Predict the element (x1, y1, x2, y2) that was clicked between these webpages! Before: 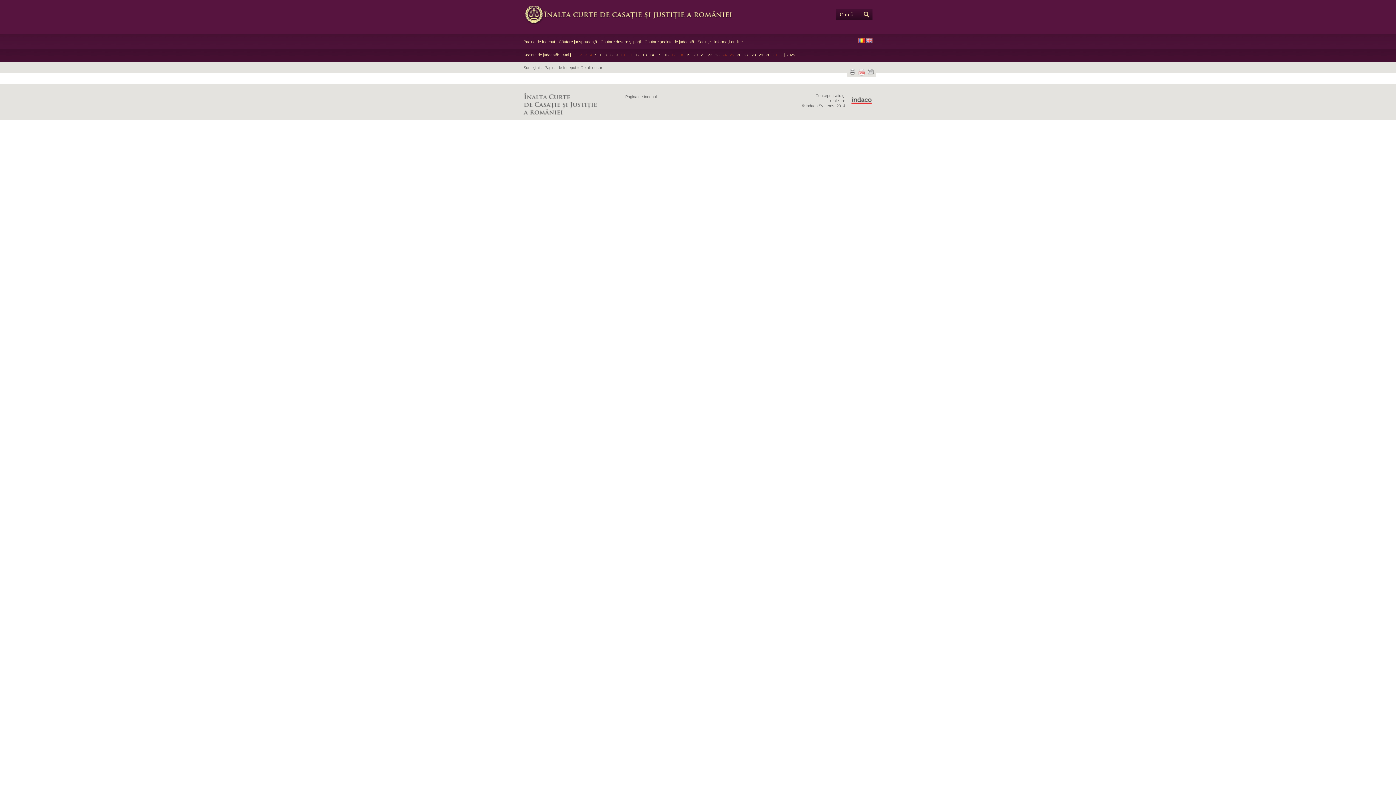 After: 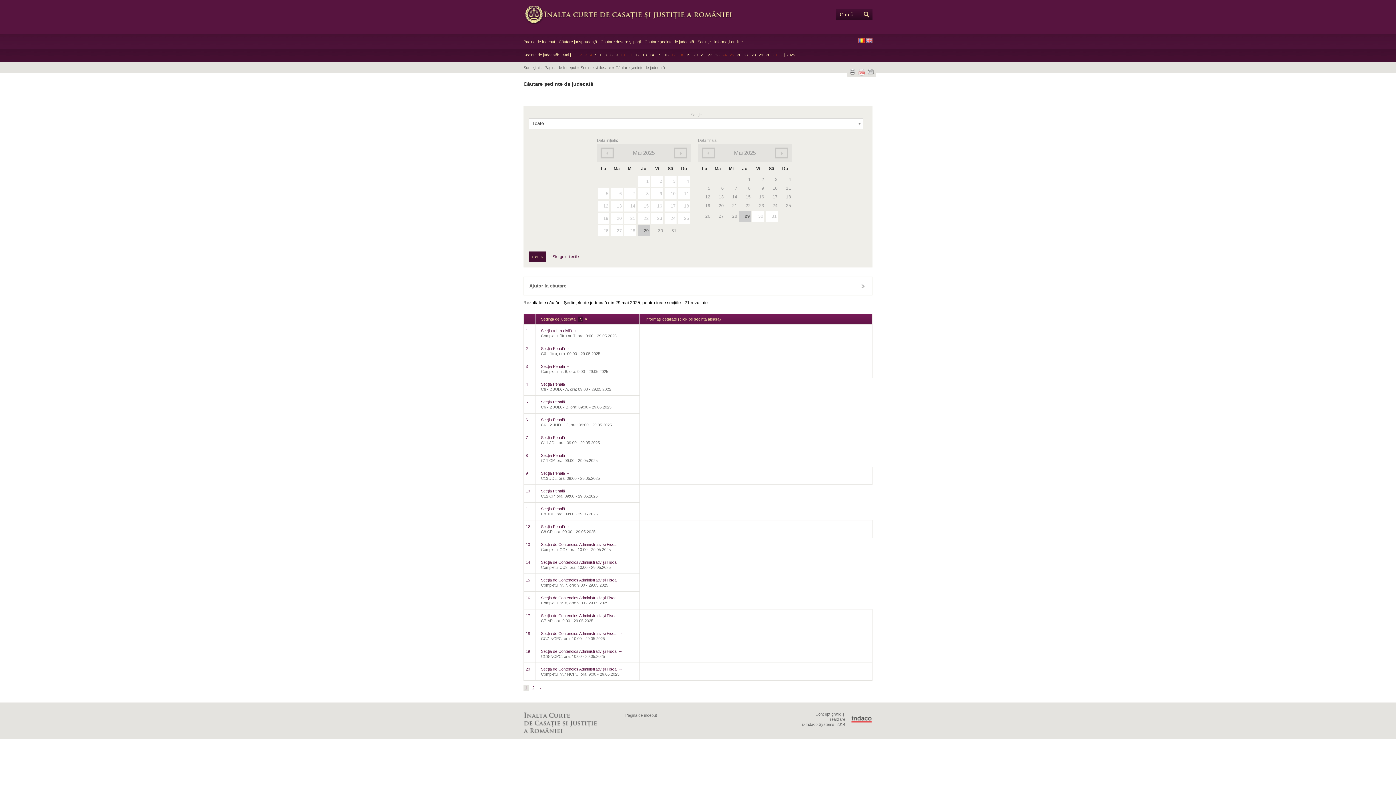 Action: label: 29 bbox: (758, 52, 763, 57)